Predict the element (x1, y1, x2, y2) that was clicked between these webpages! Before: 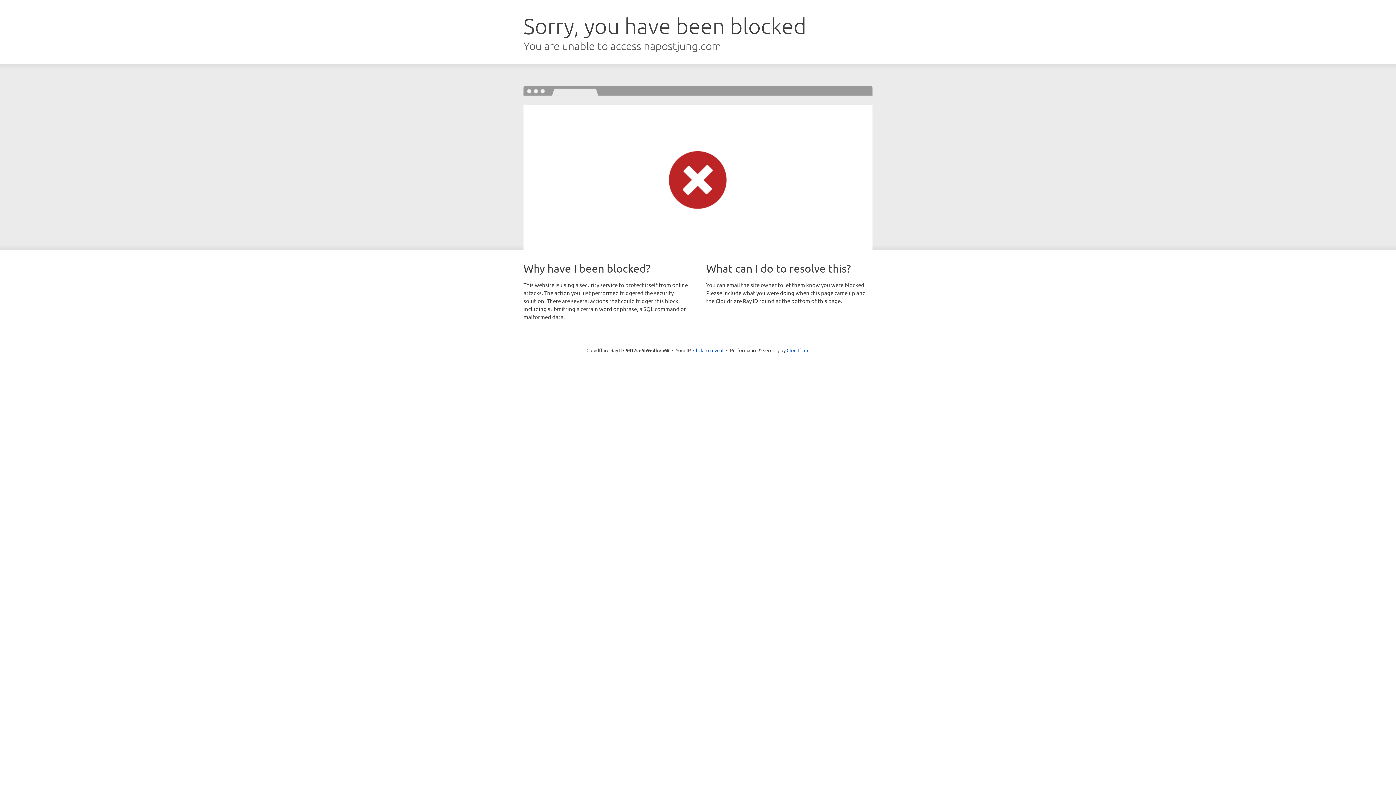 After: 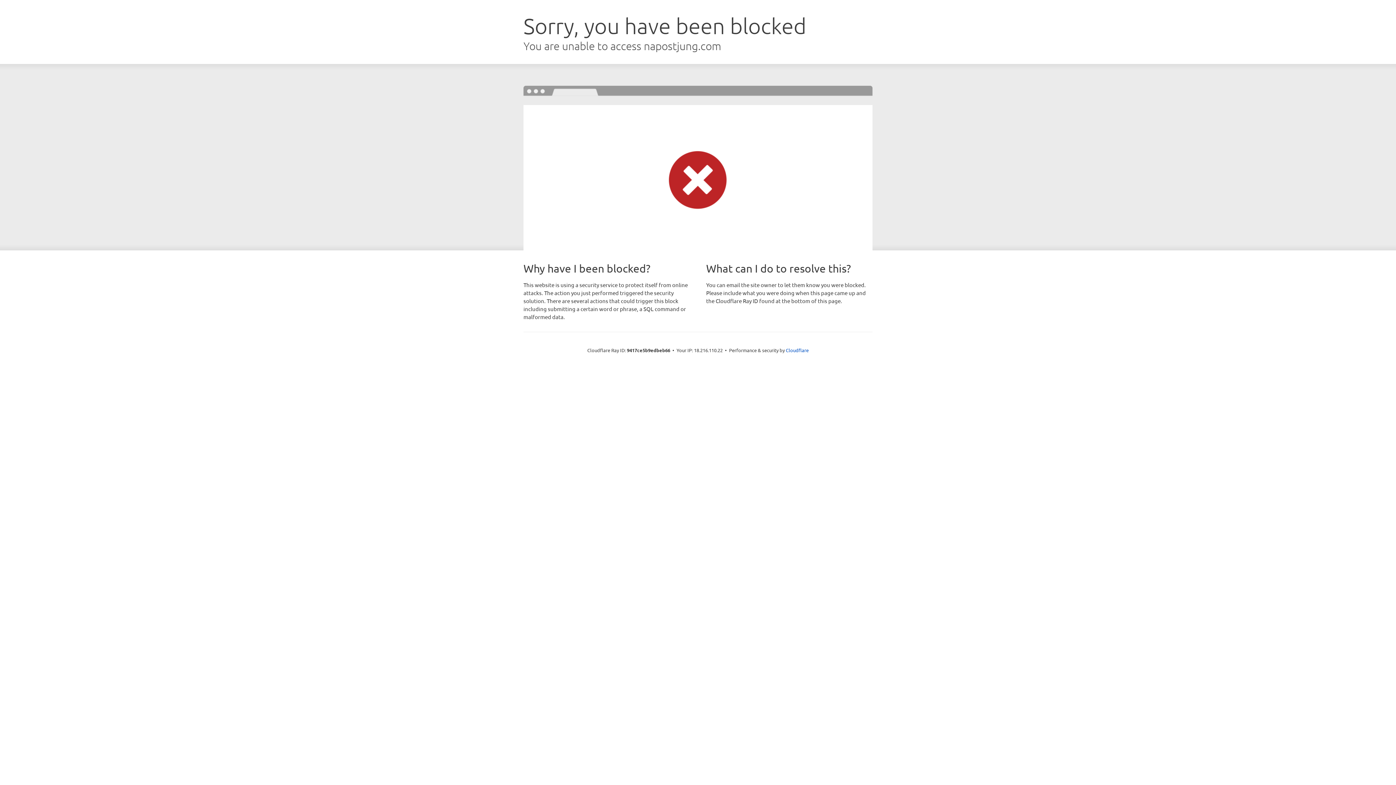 Action: bbox: (693, 346, 723, 353) label: Click to reveal